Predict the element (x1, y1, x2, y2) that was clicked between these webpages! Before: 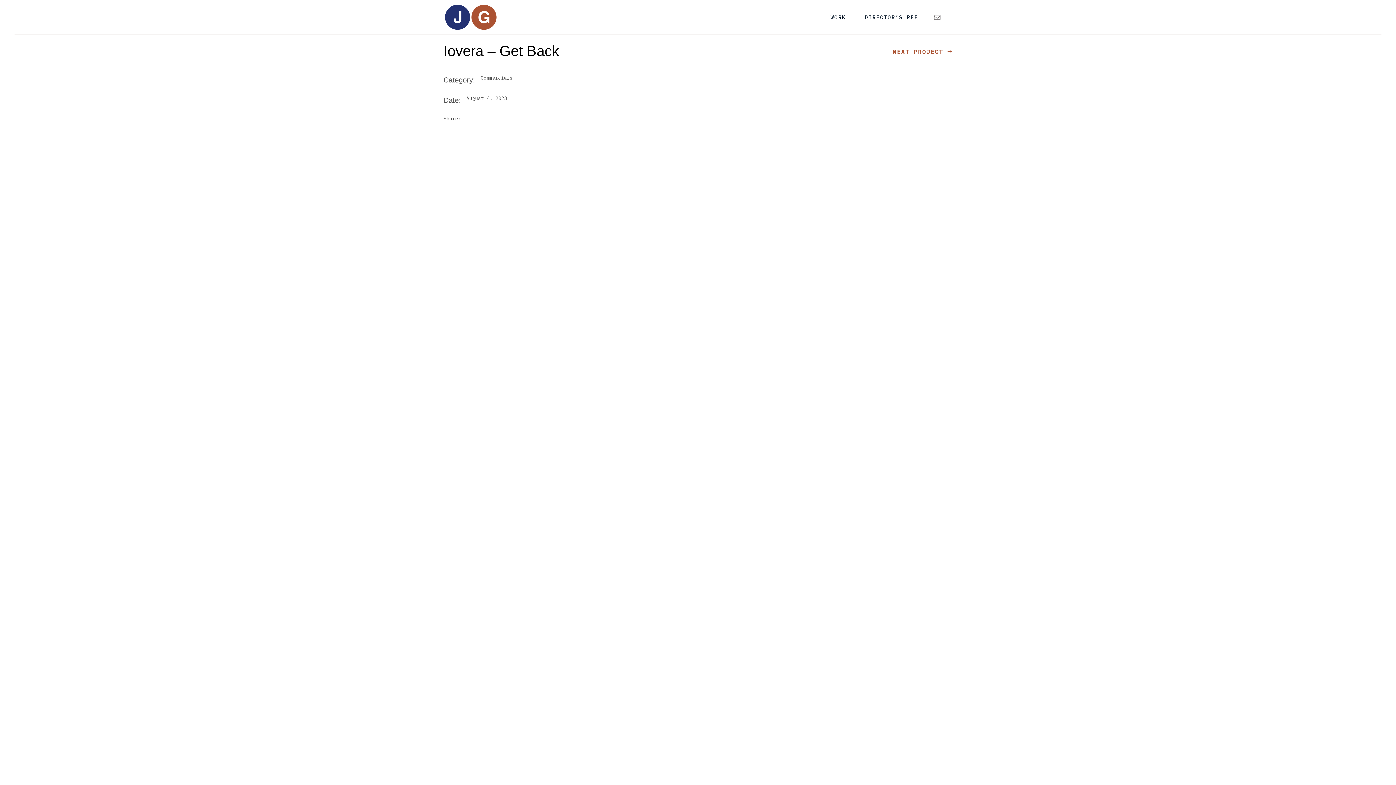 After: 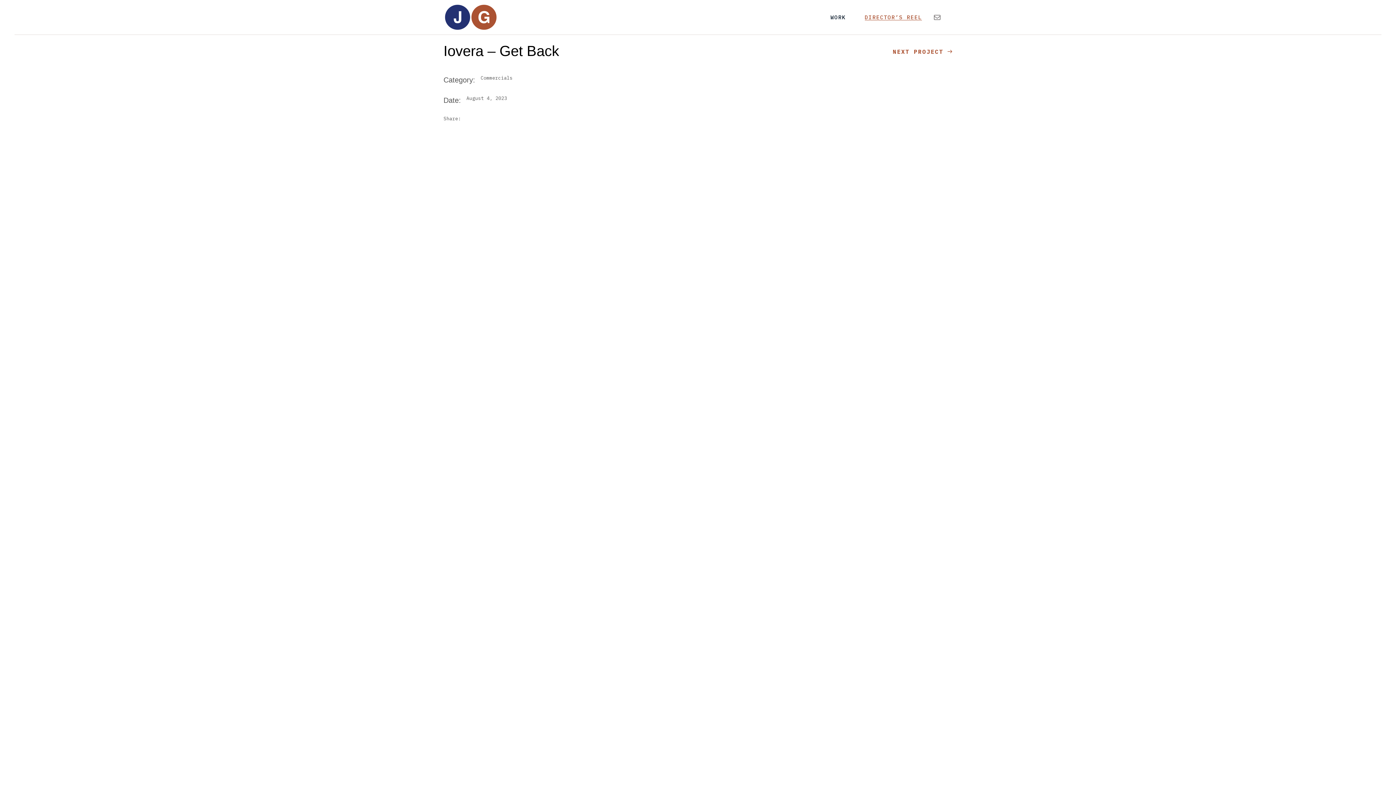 Action: label: DIRECTOR’S REEL bbox: (864, 0, 922, 34)